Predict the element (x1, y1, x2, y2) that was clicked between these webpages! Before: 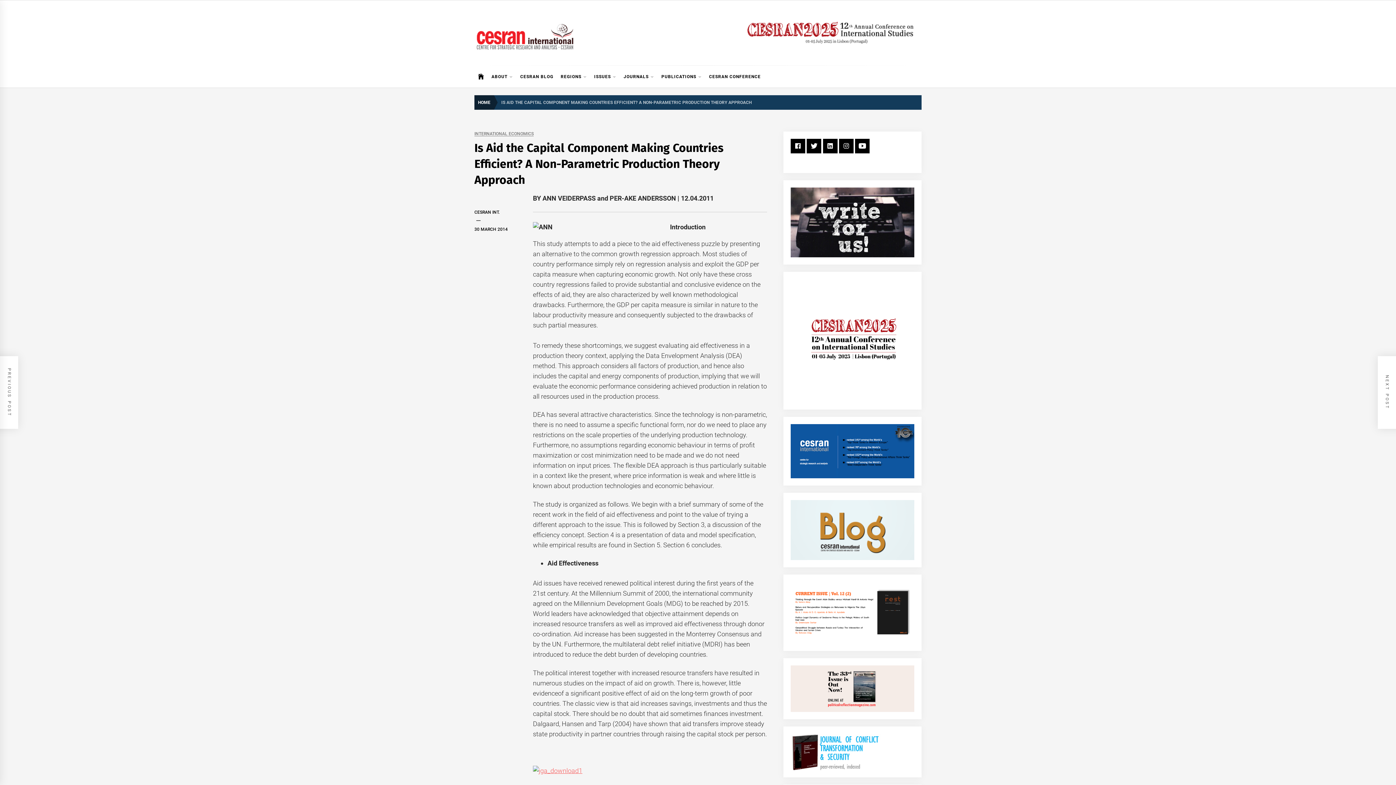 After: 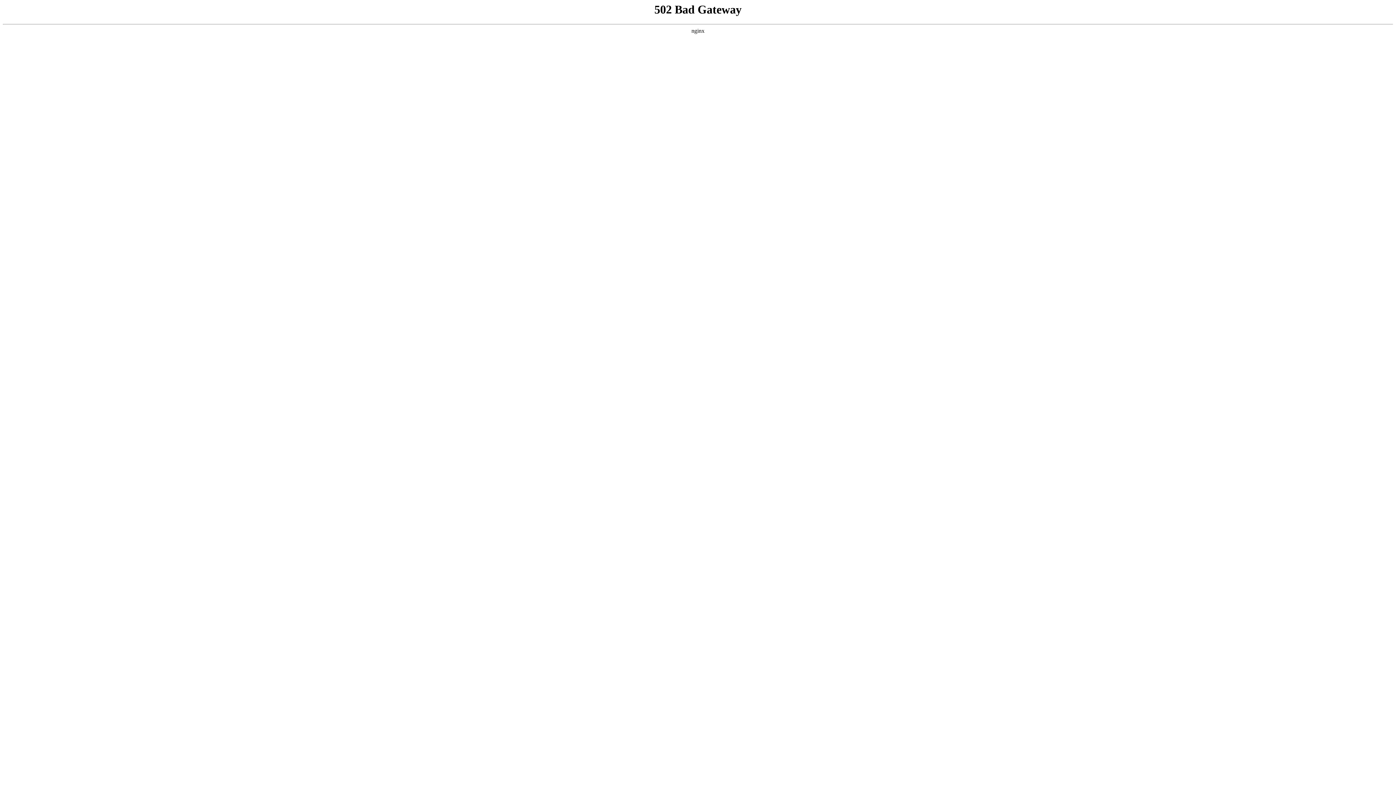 Action: bbox: (790, 666, 914, 673)